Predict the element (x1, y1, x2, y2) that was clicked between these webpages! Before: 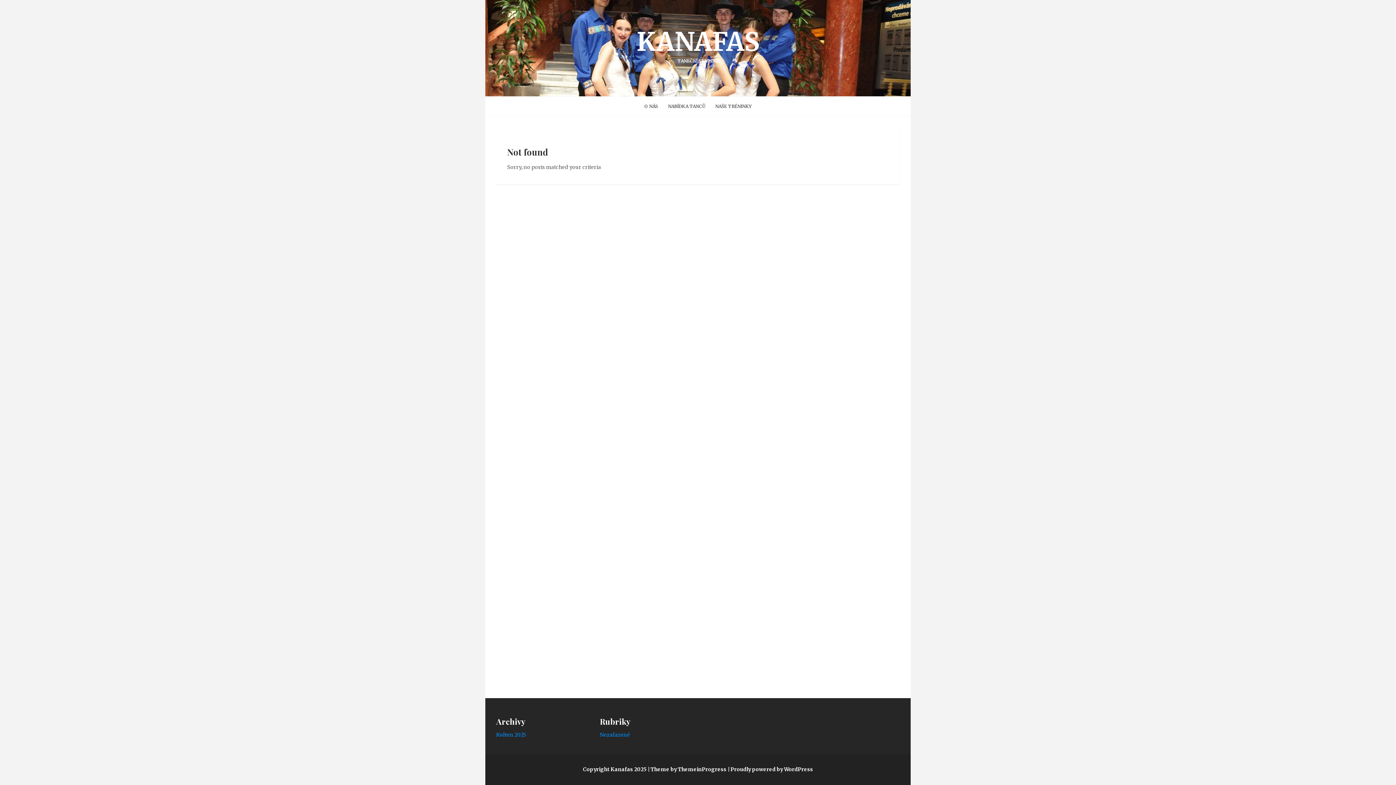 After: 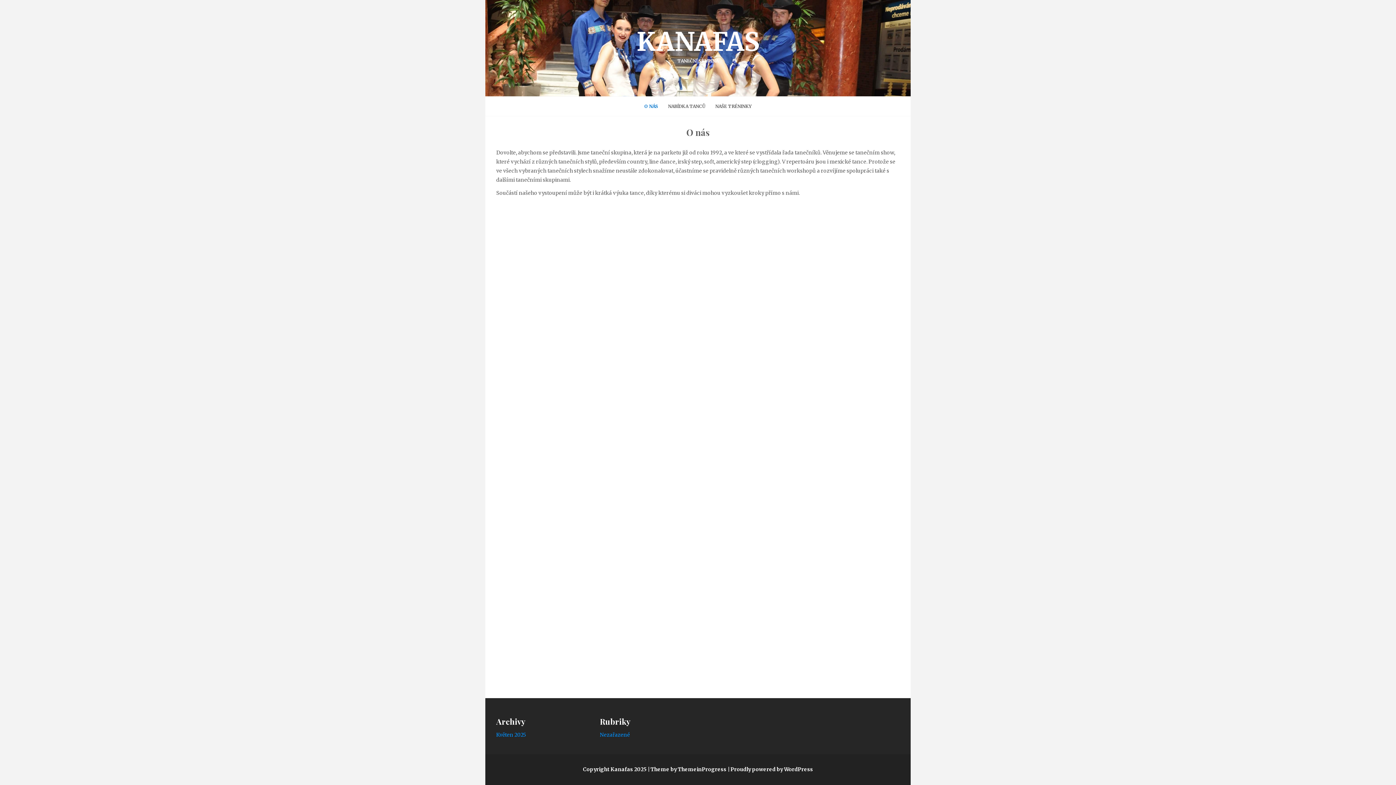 Action: label: O NÁS bbox: (640, 96, 662, 116)